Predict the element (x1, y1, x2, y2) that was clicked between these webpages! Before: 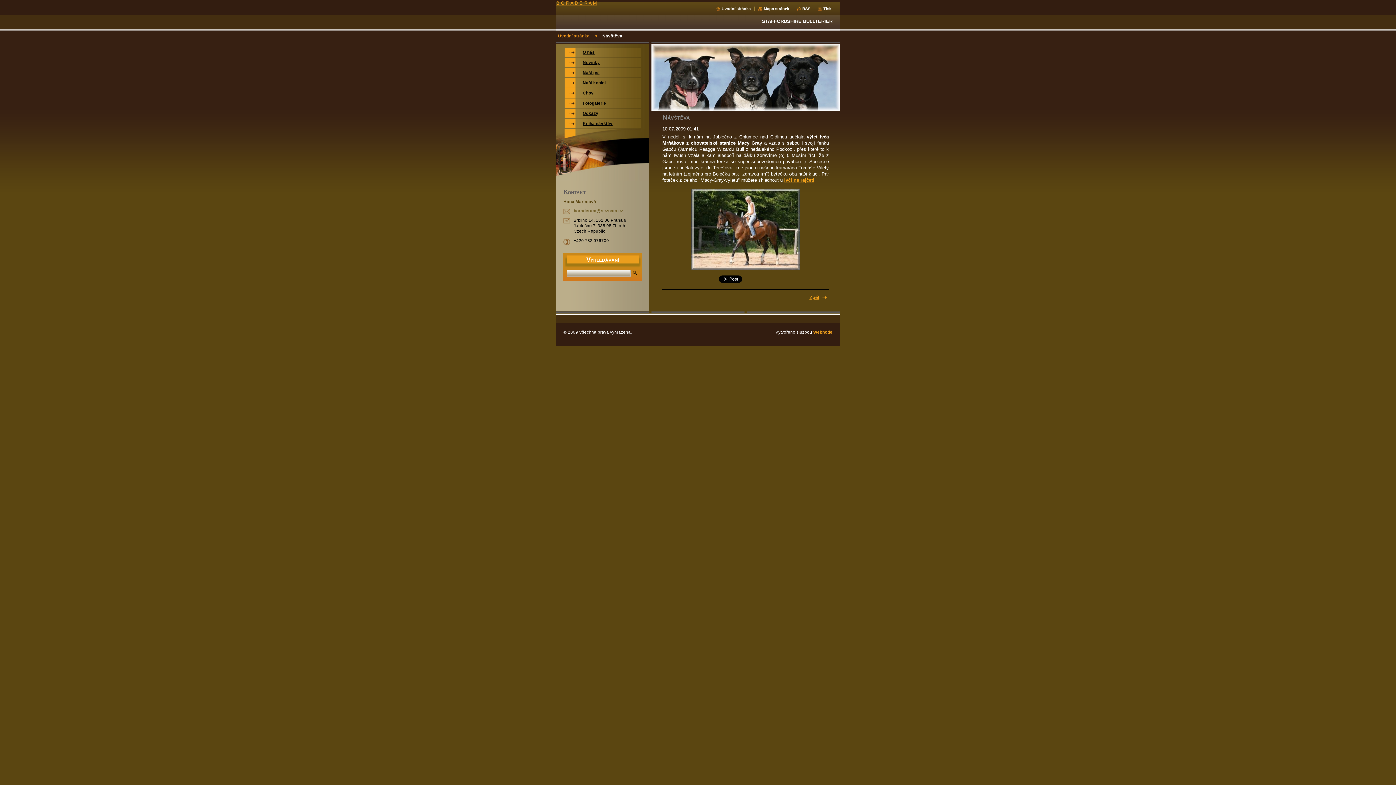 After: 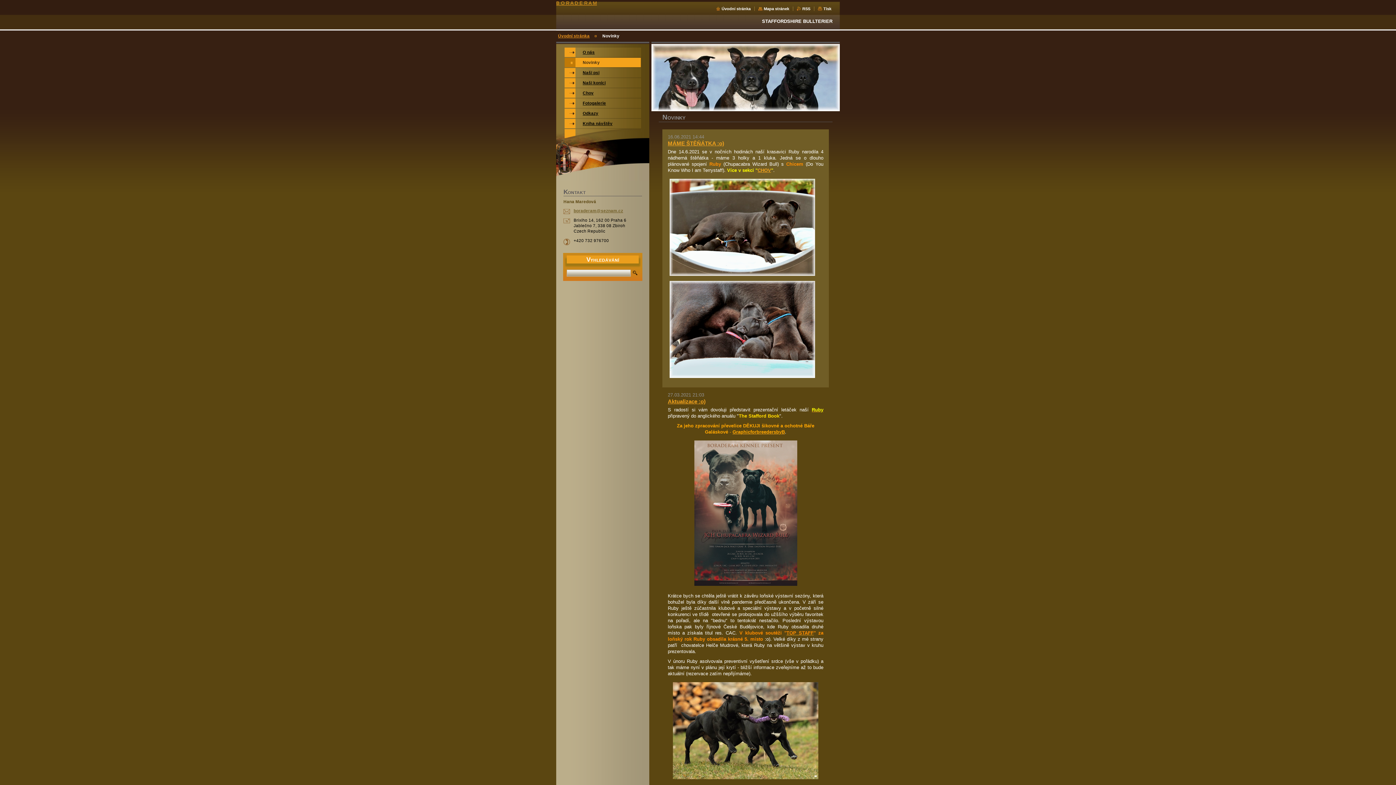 Action: label: Novinky bbox: (564, 57, 641, 67)